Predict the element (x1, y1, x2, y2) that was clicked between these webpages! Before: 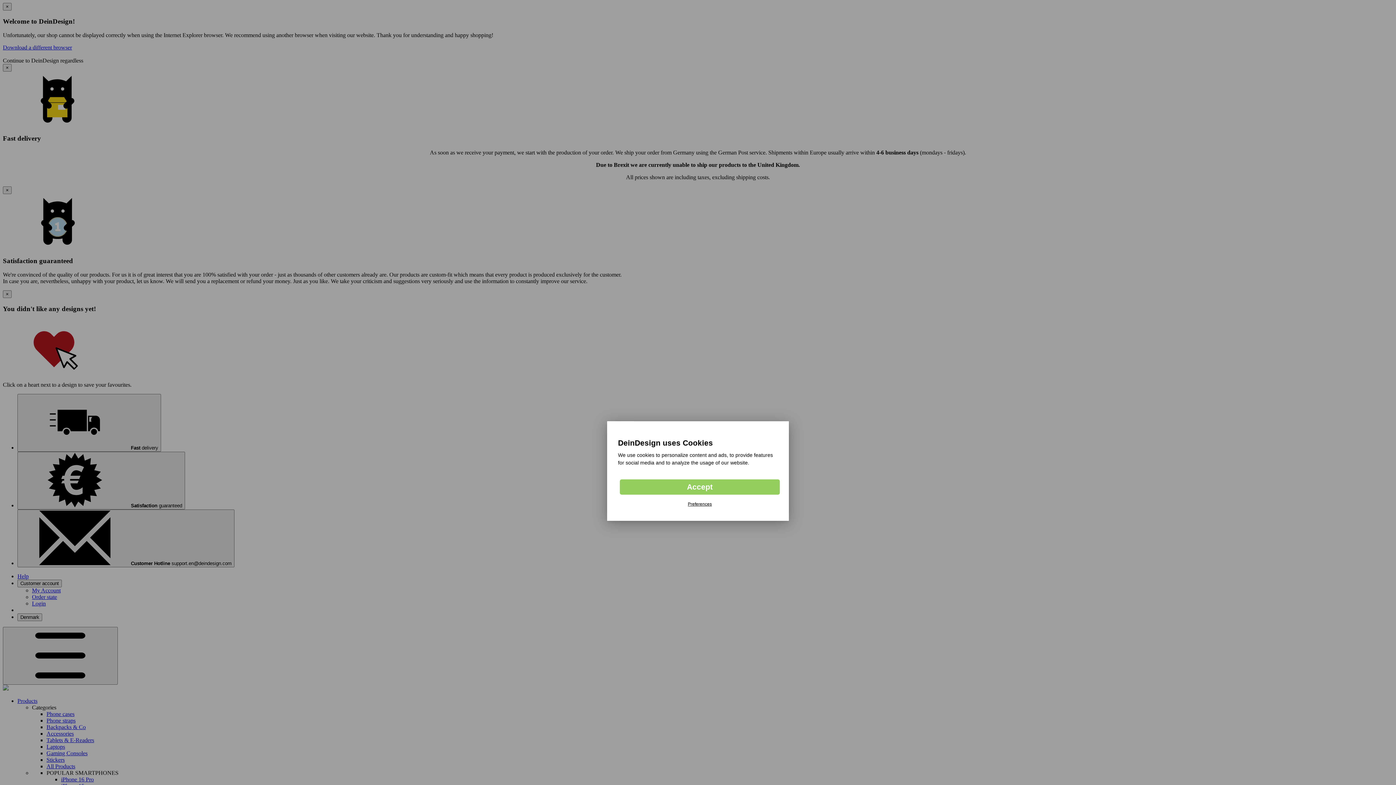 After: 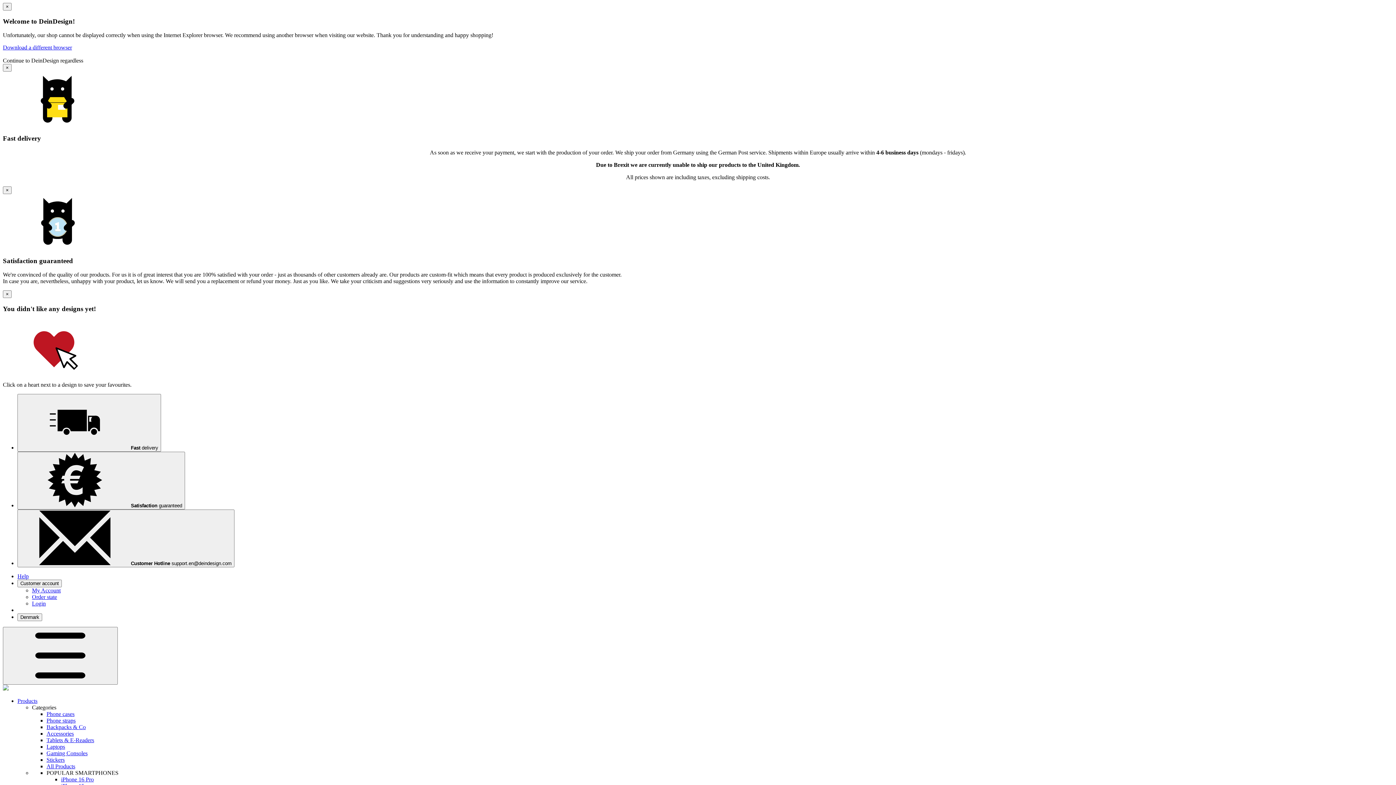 Action: bbox: (620, 479, 780, 494) label: Accept